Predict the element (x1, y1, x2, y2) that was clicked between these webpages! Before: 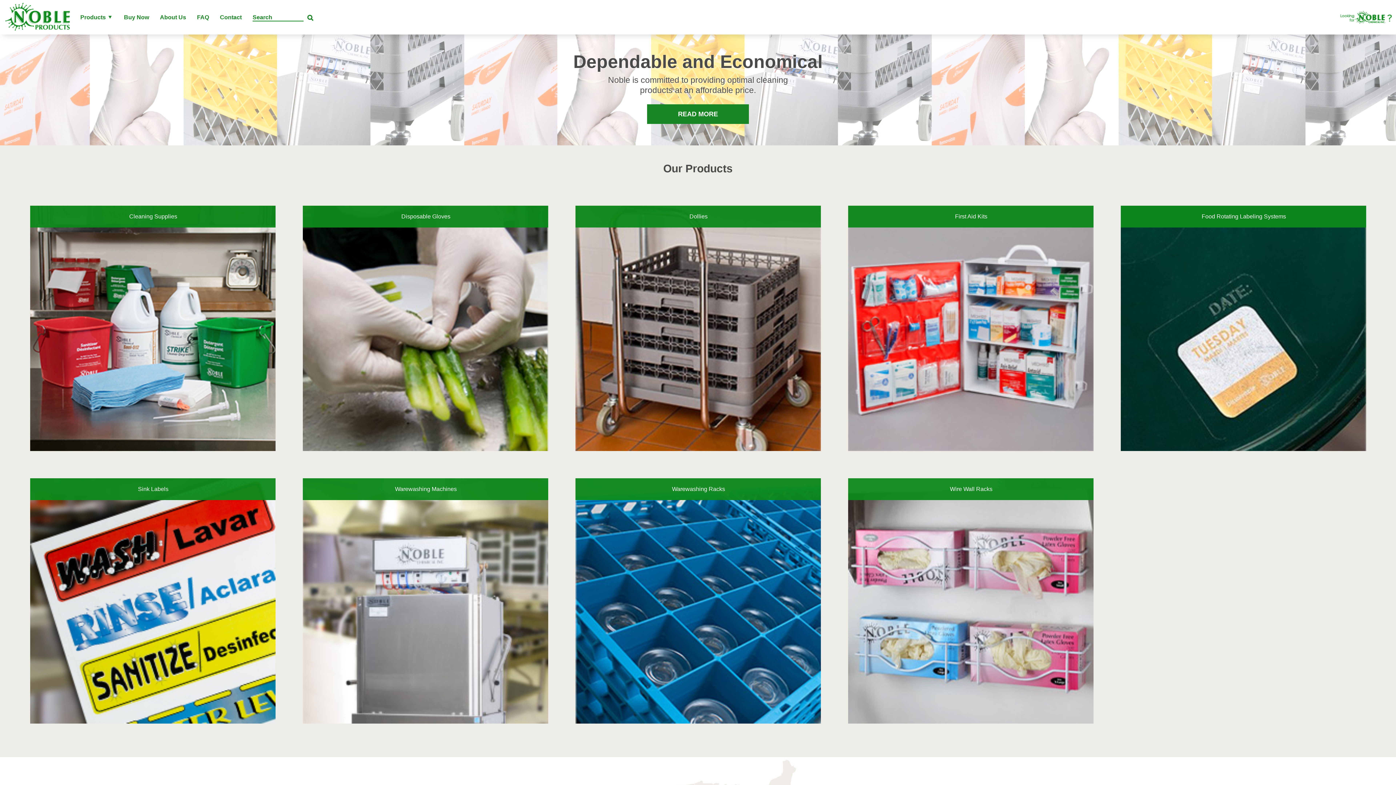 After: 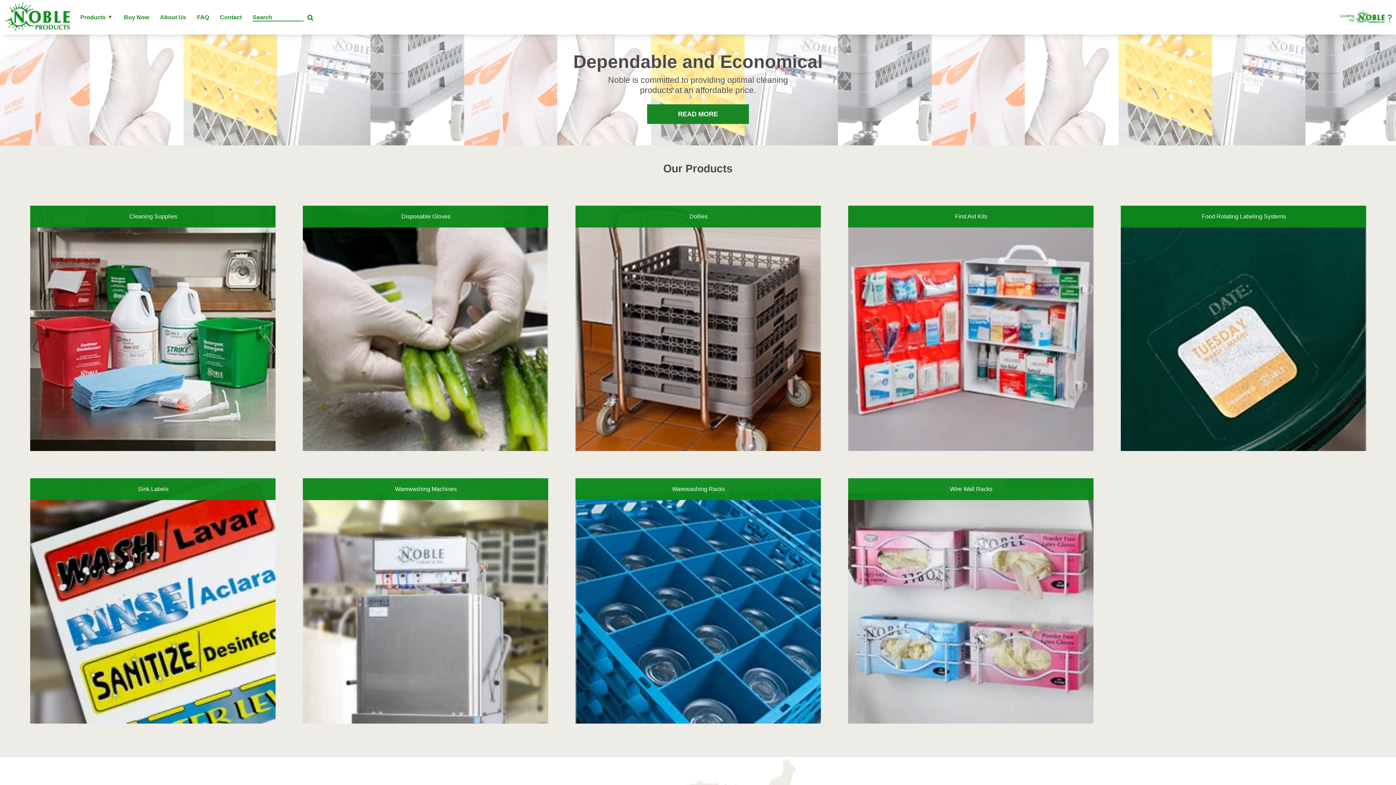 Action: bbox: (4, 2, 73, 31)